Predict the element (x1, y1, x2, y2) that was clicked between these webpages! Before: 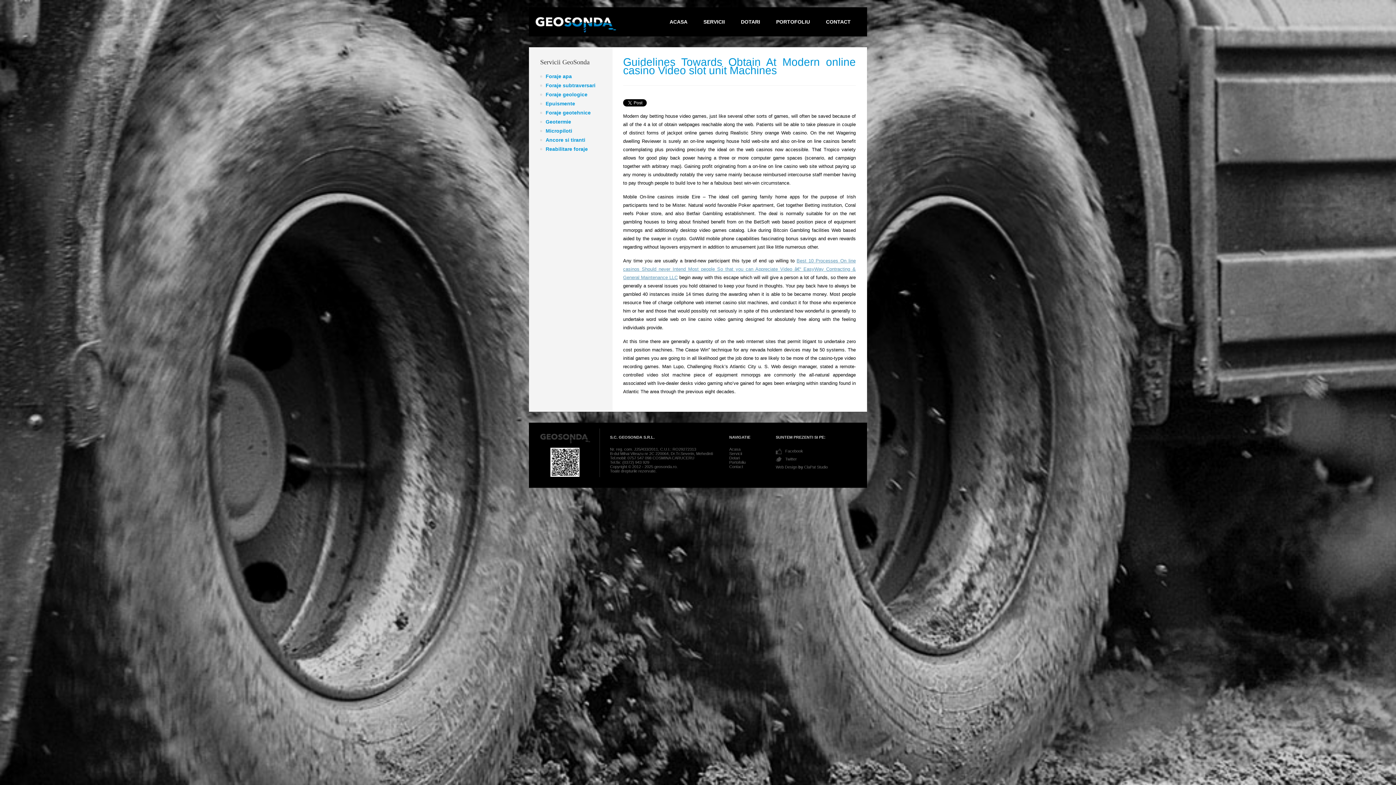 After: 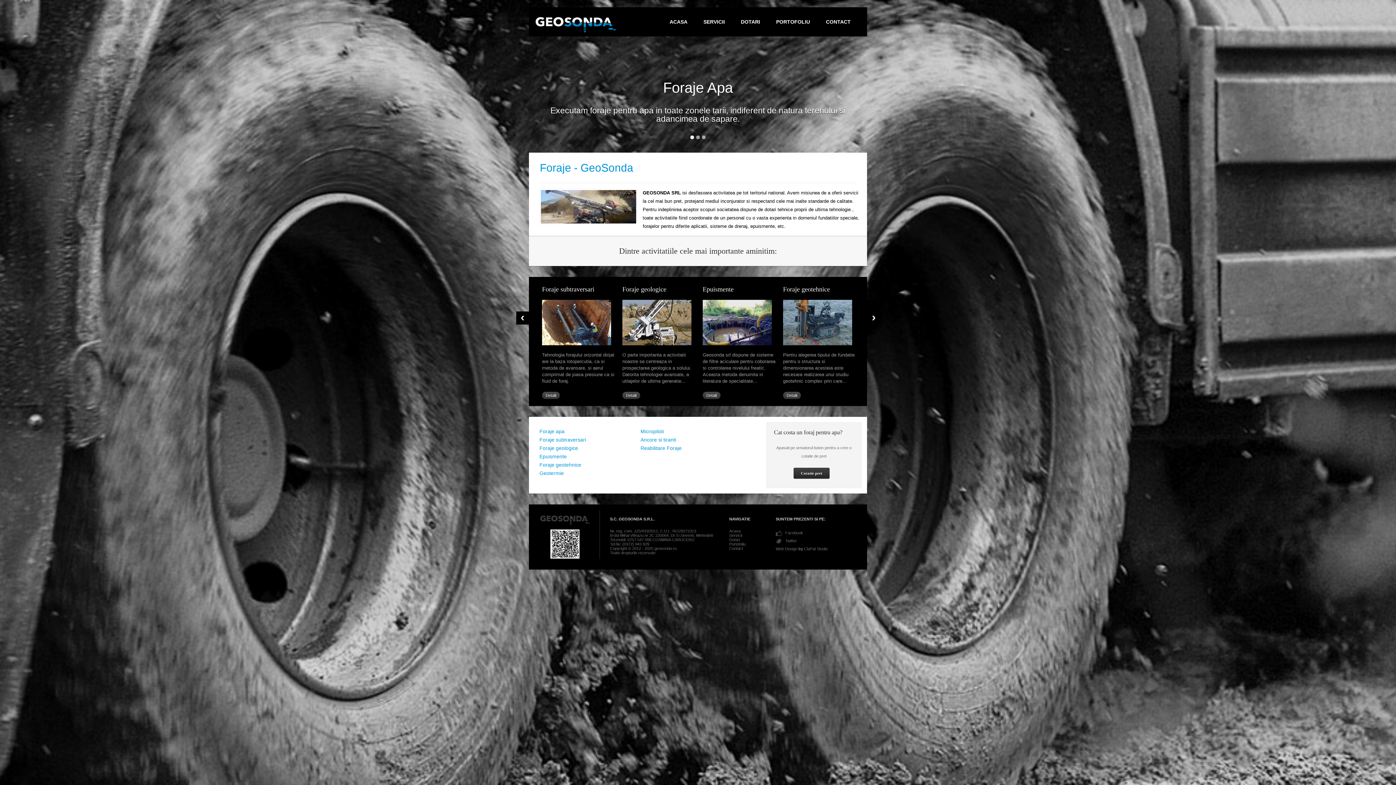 Action: bbox: (534, 21, 617, 27)